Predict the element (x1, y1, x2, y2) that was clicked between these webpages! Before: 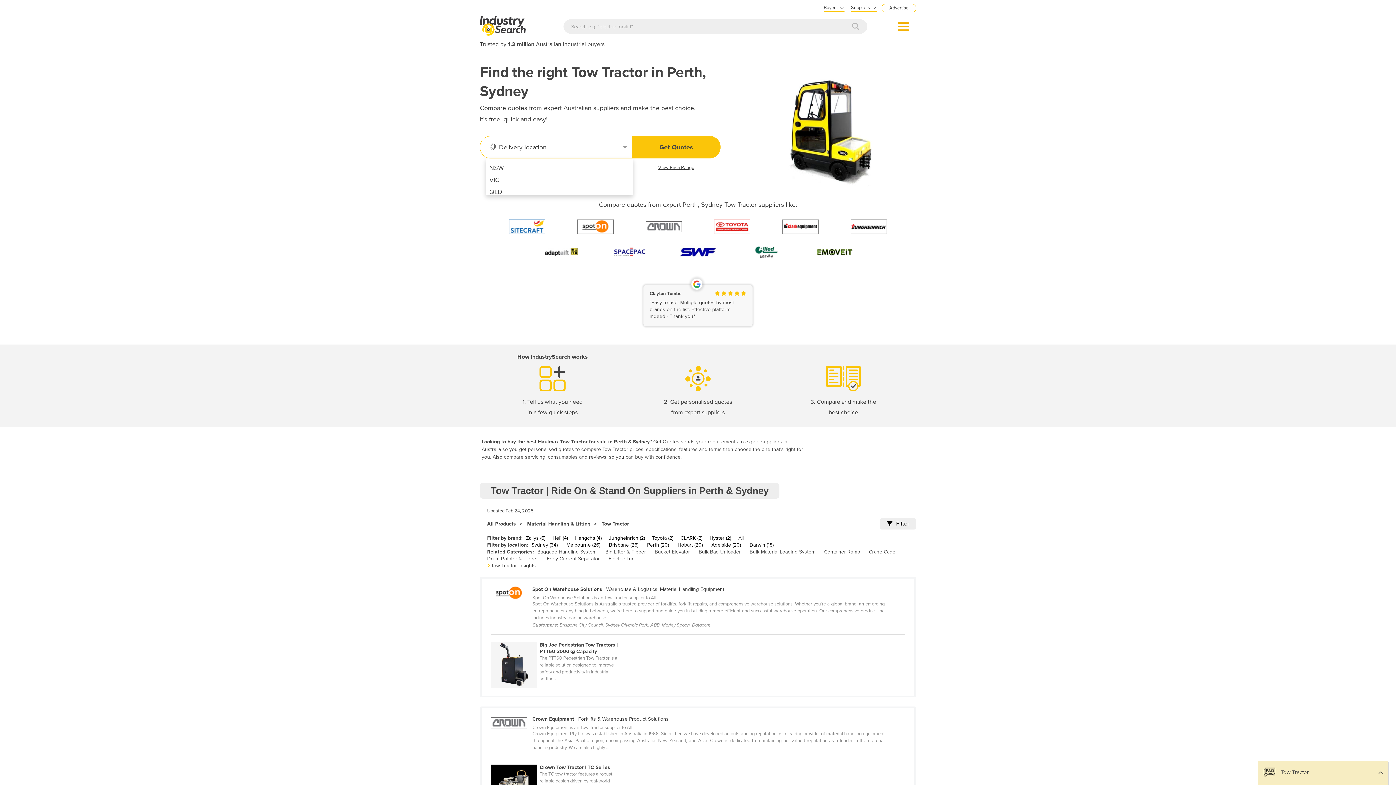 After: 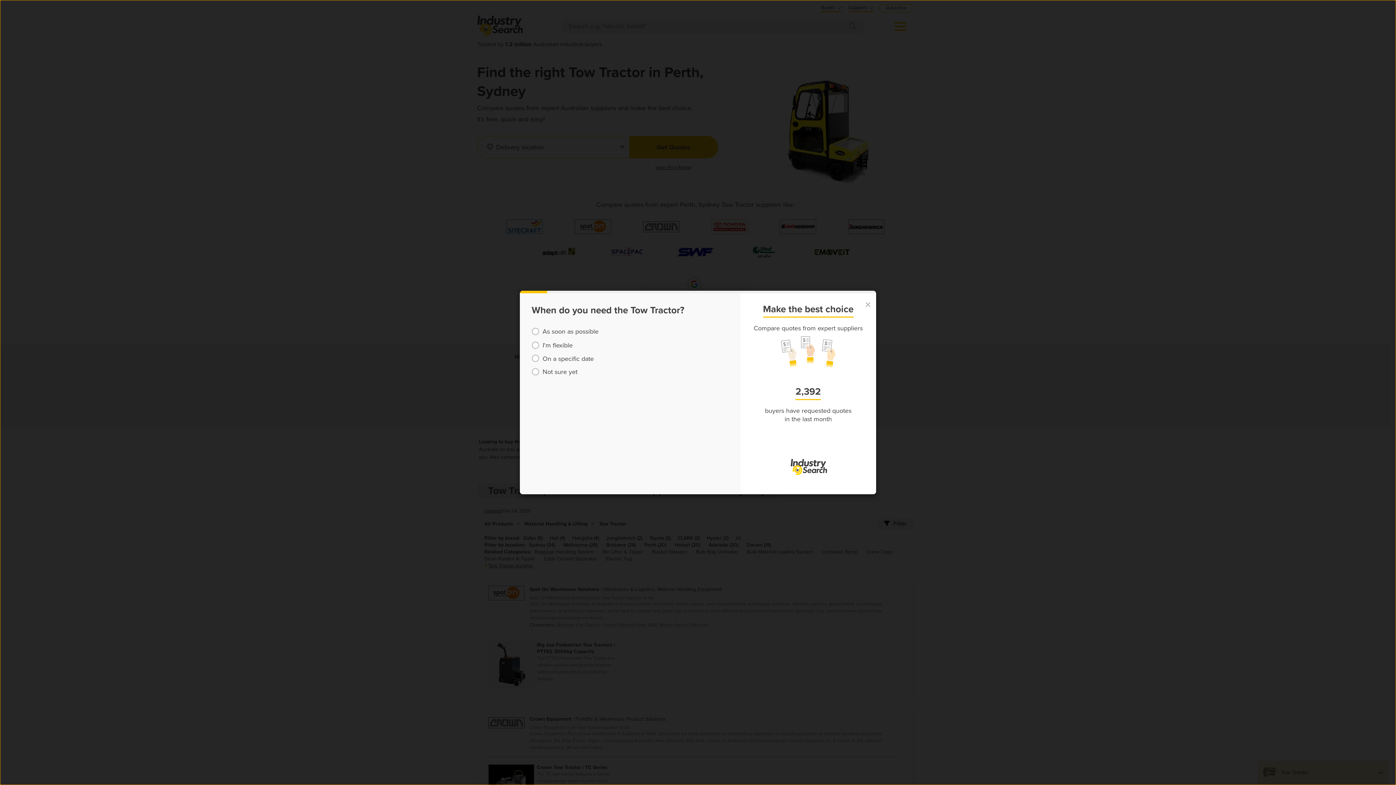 Action: bbox: (632, 136, 720, 158) label: Get Quotes